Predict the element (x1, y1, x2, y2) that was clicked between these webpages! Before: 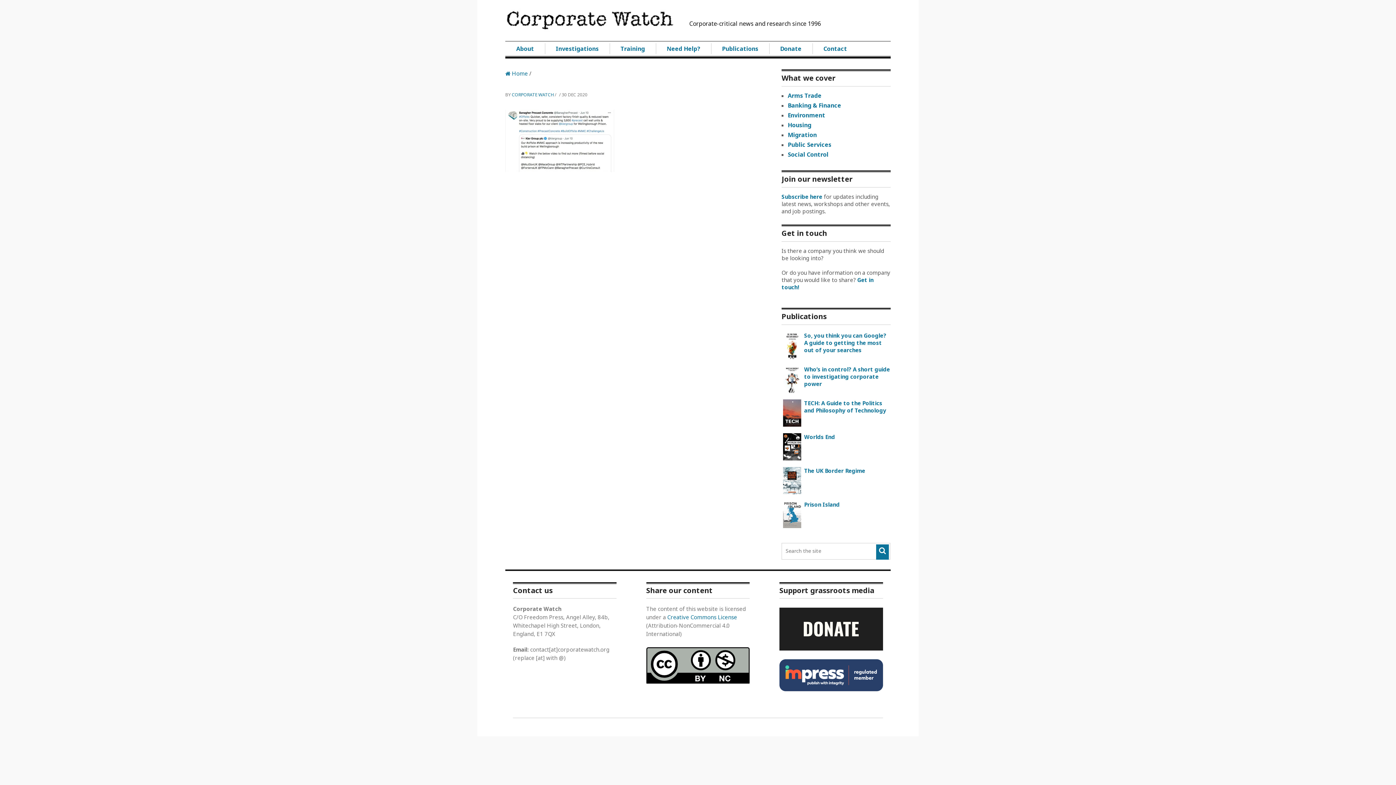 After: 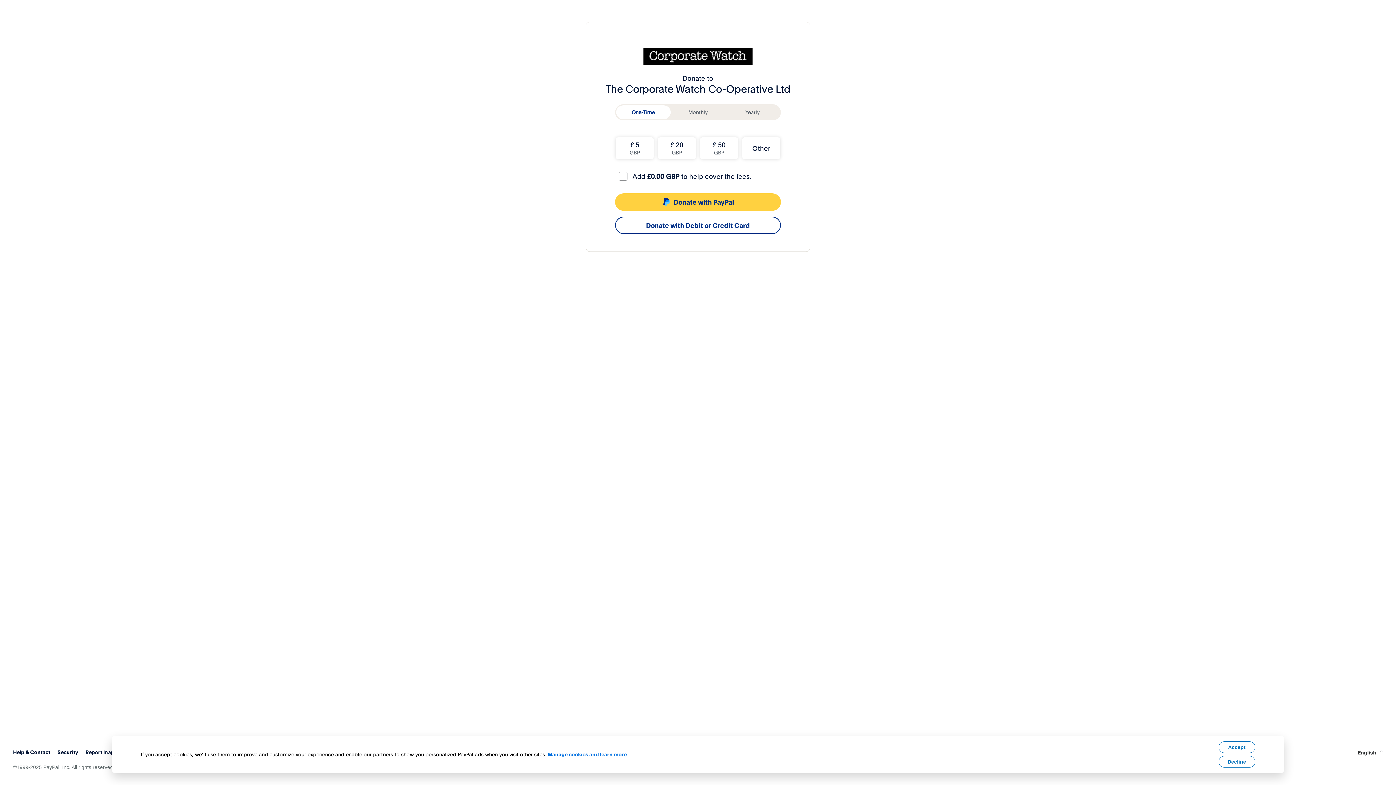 Action: bbox: (779, 605, 883, 653)